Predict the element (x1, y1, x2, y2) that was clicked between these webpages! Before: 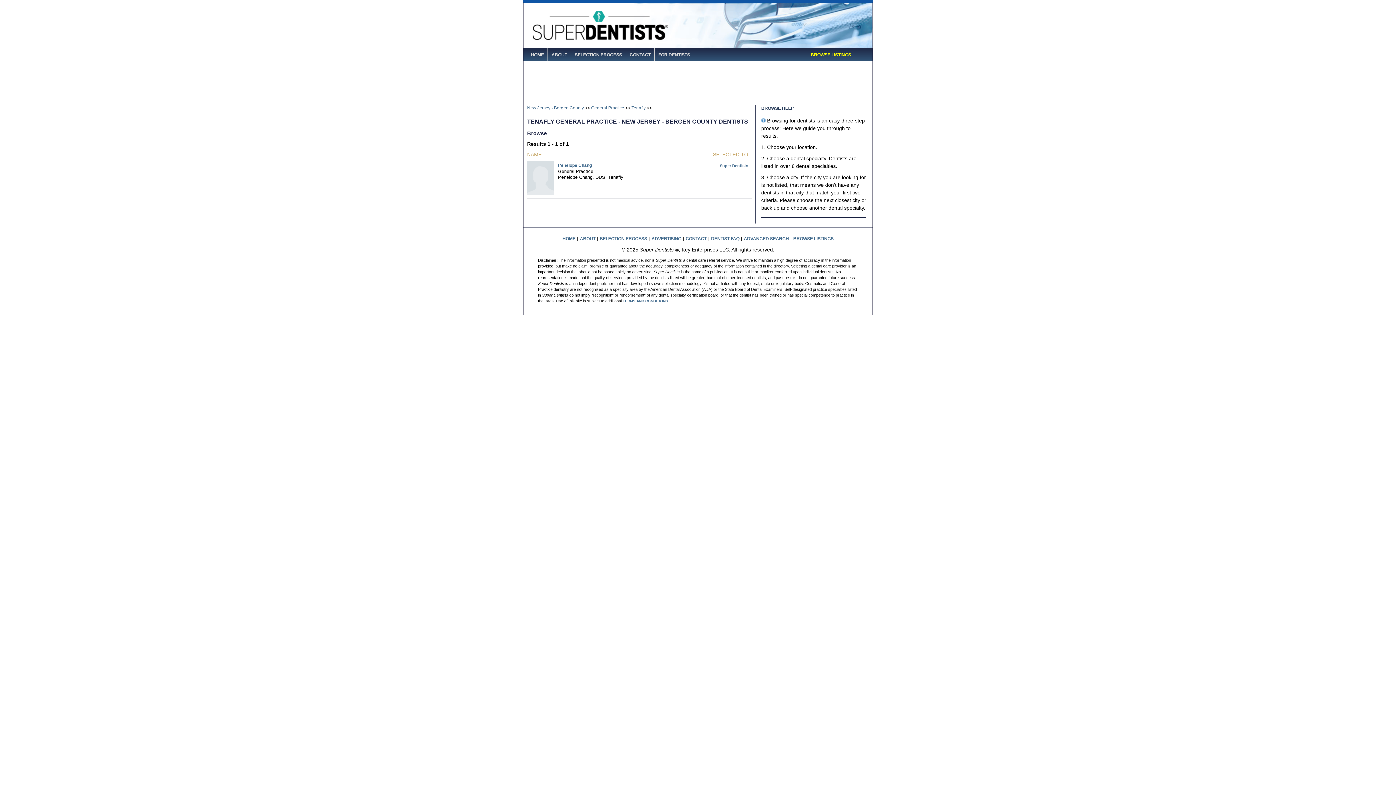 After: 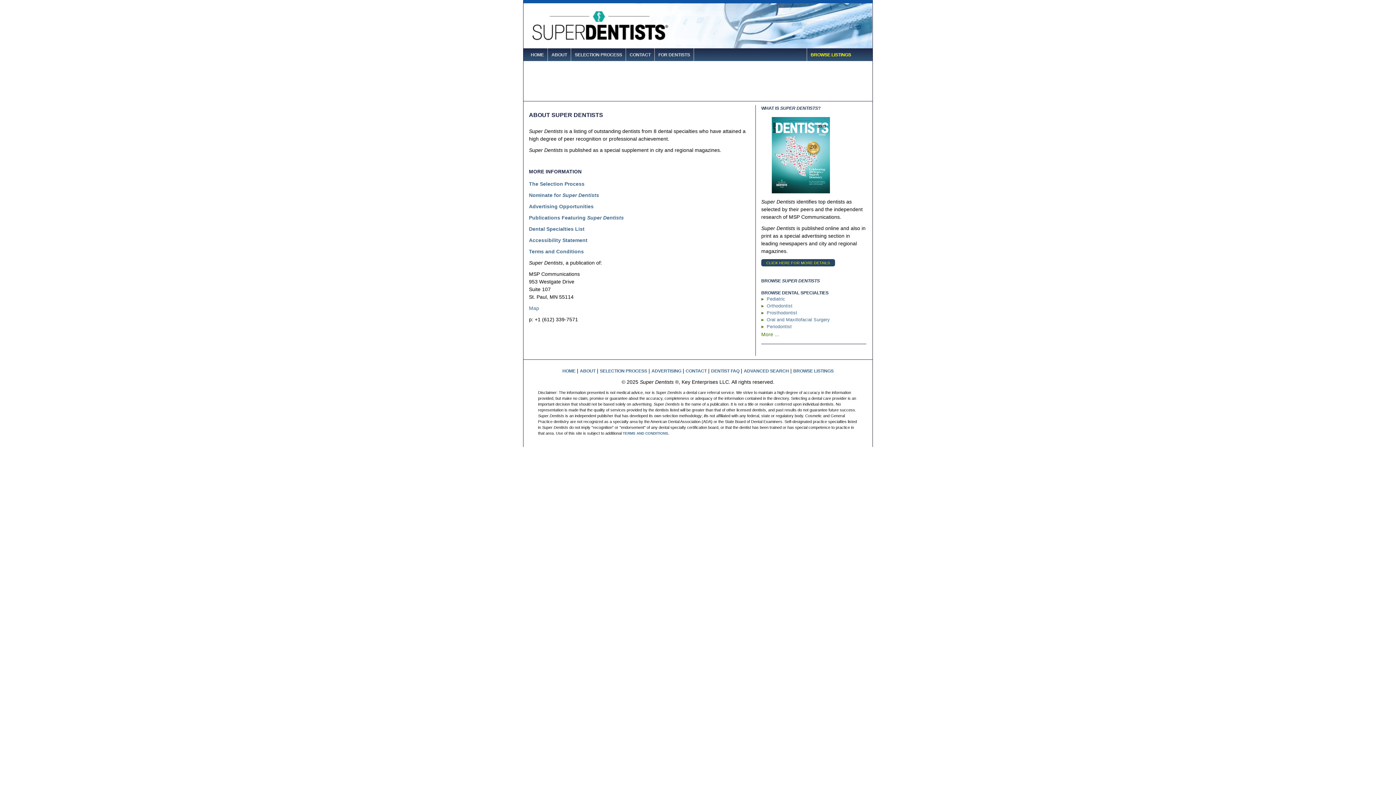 Action: bbox: (580, 236, 595, 241) label: ABOUT